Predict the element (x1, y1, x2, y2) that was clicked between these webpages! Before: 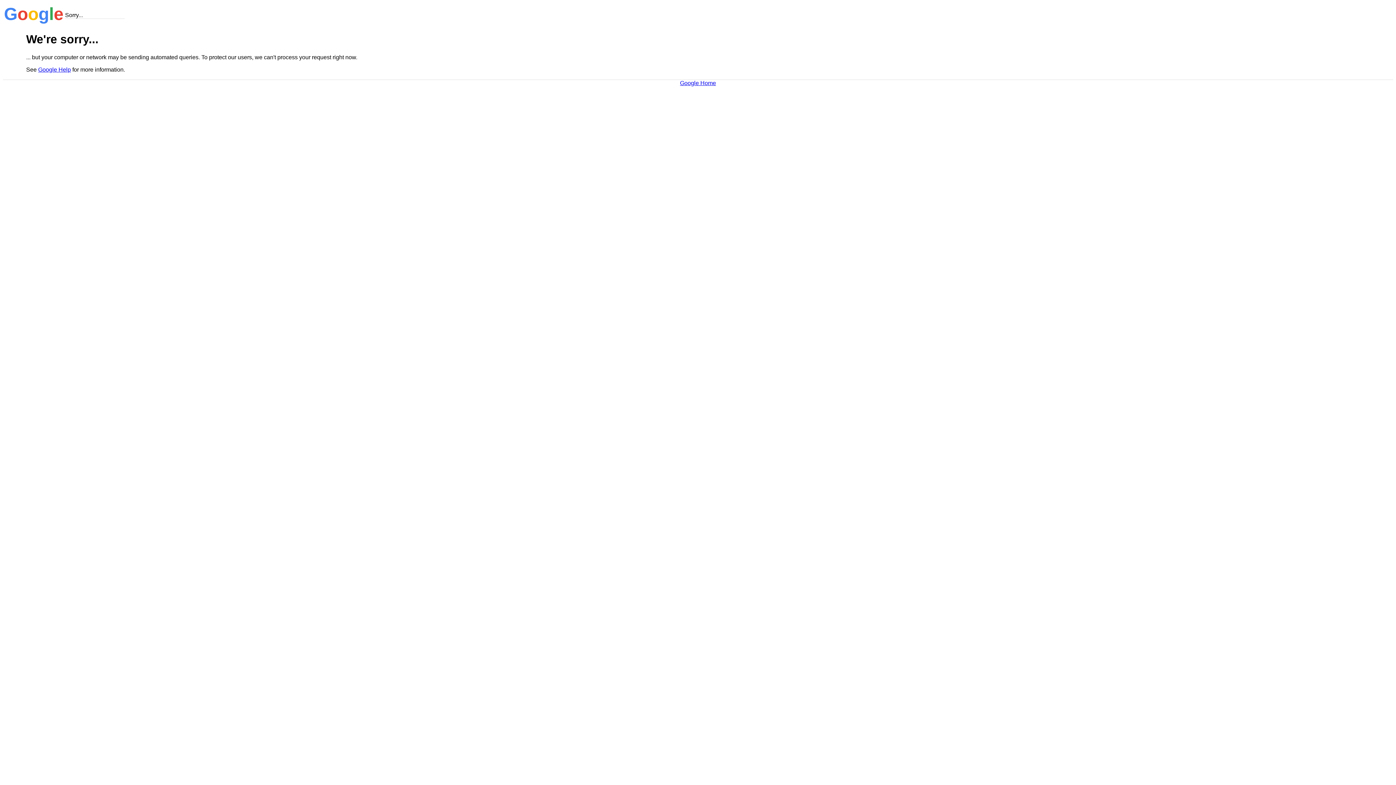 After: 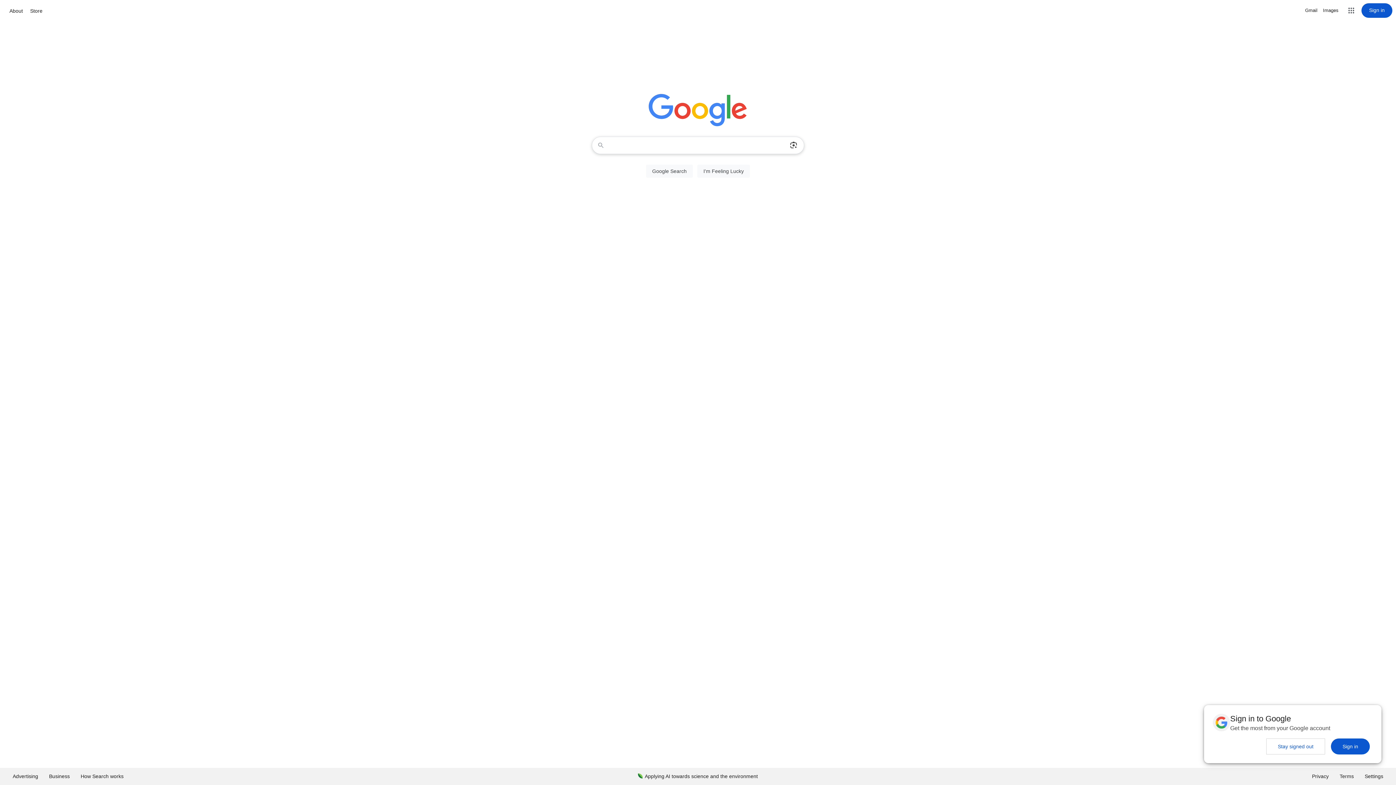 Action: label: Google Home bbox: (680, 79, 716, 86)